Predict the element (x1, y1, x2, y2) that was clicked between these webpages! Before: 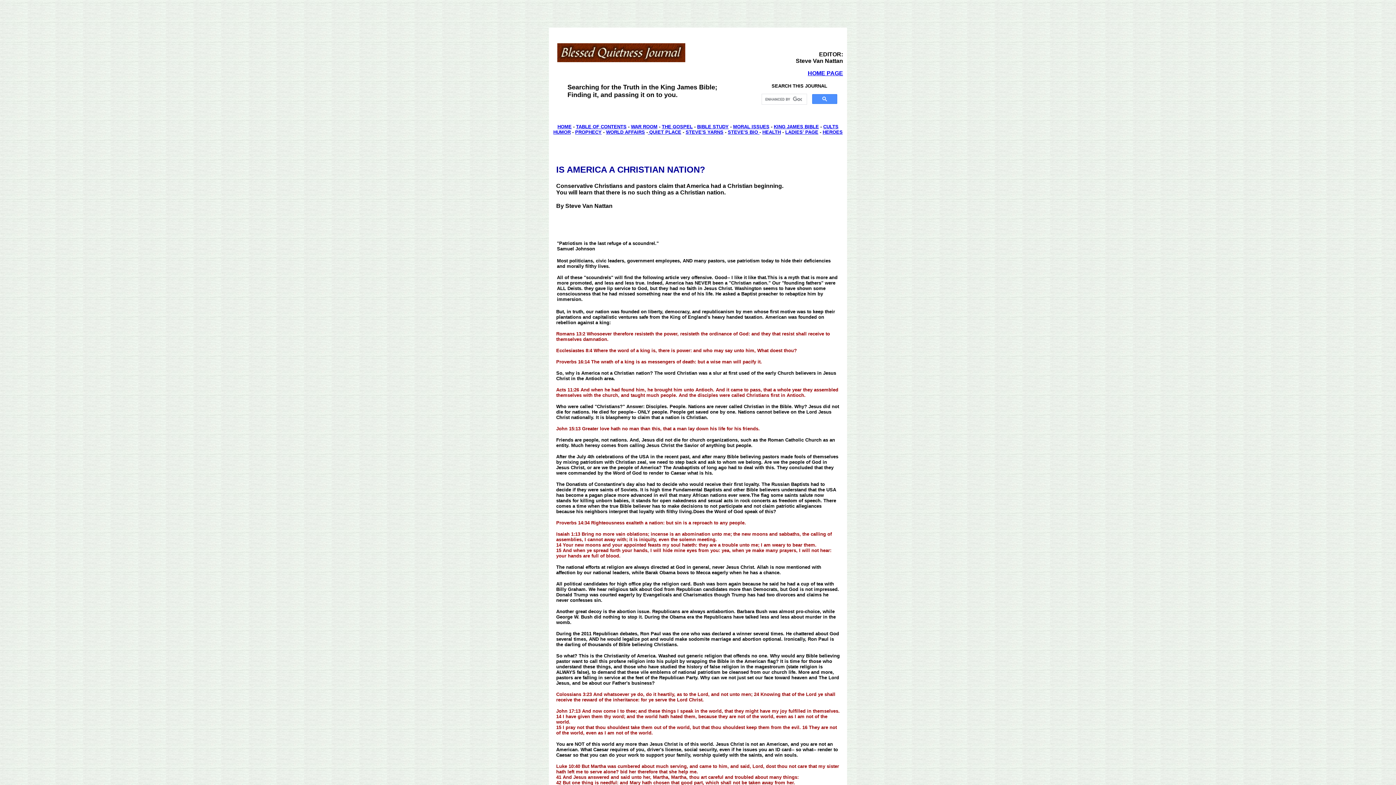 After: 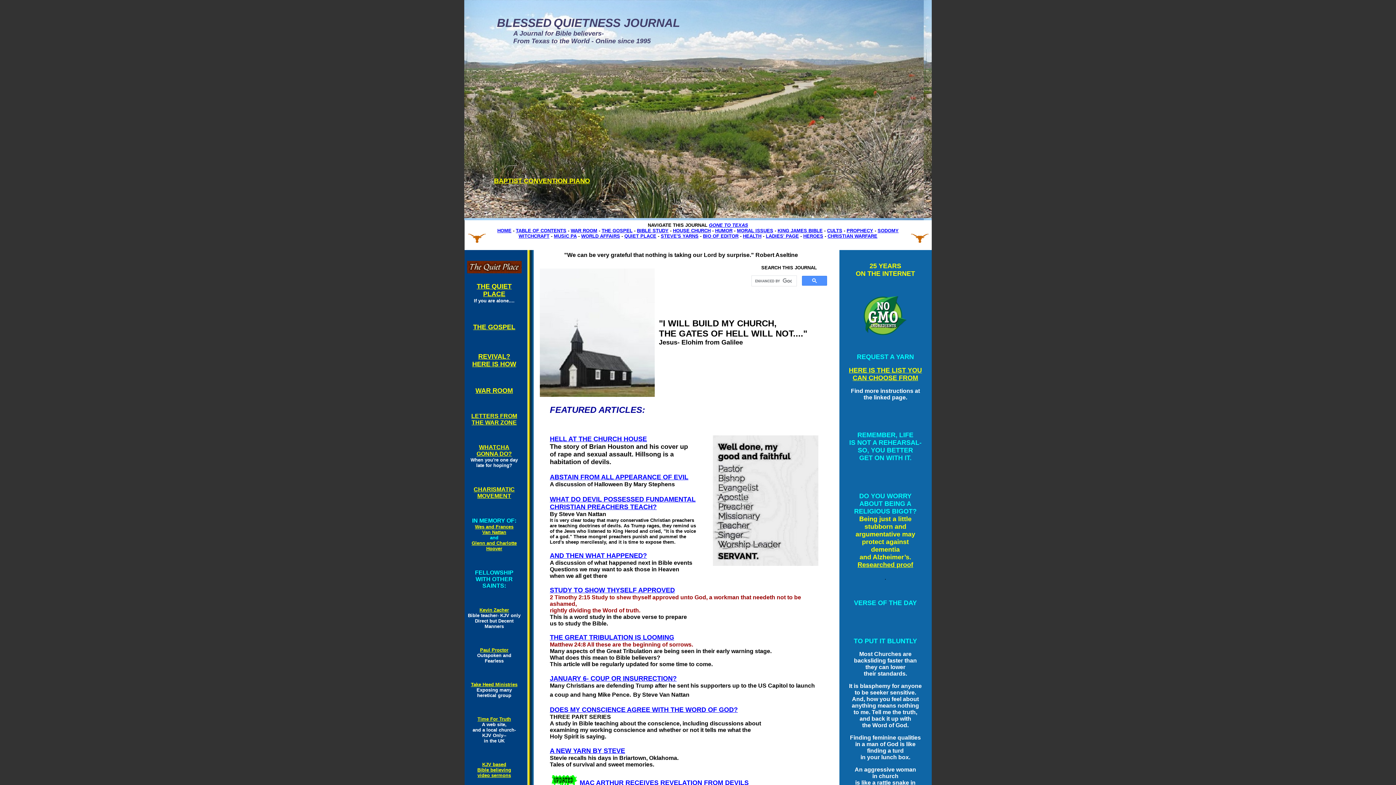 Action: label: TABLE OF CONTENTS bbox: (576, 124, 626, 129)